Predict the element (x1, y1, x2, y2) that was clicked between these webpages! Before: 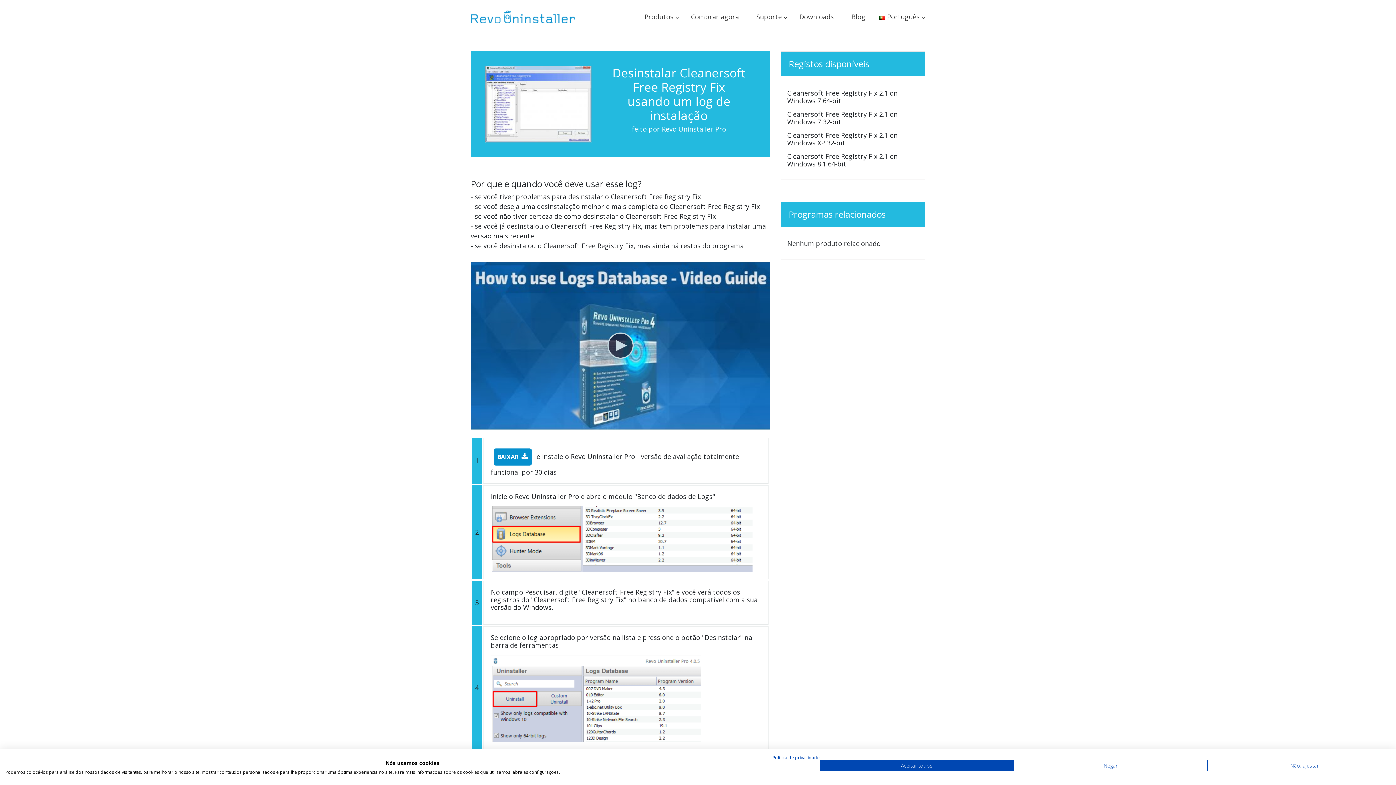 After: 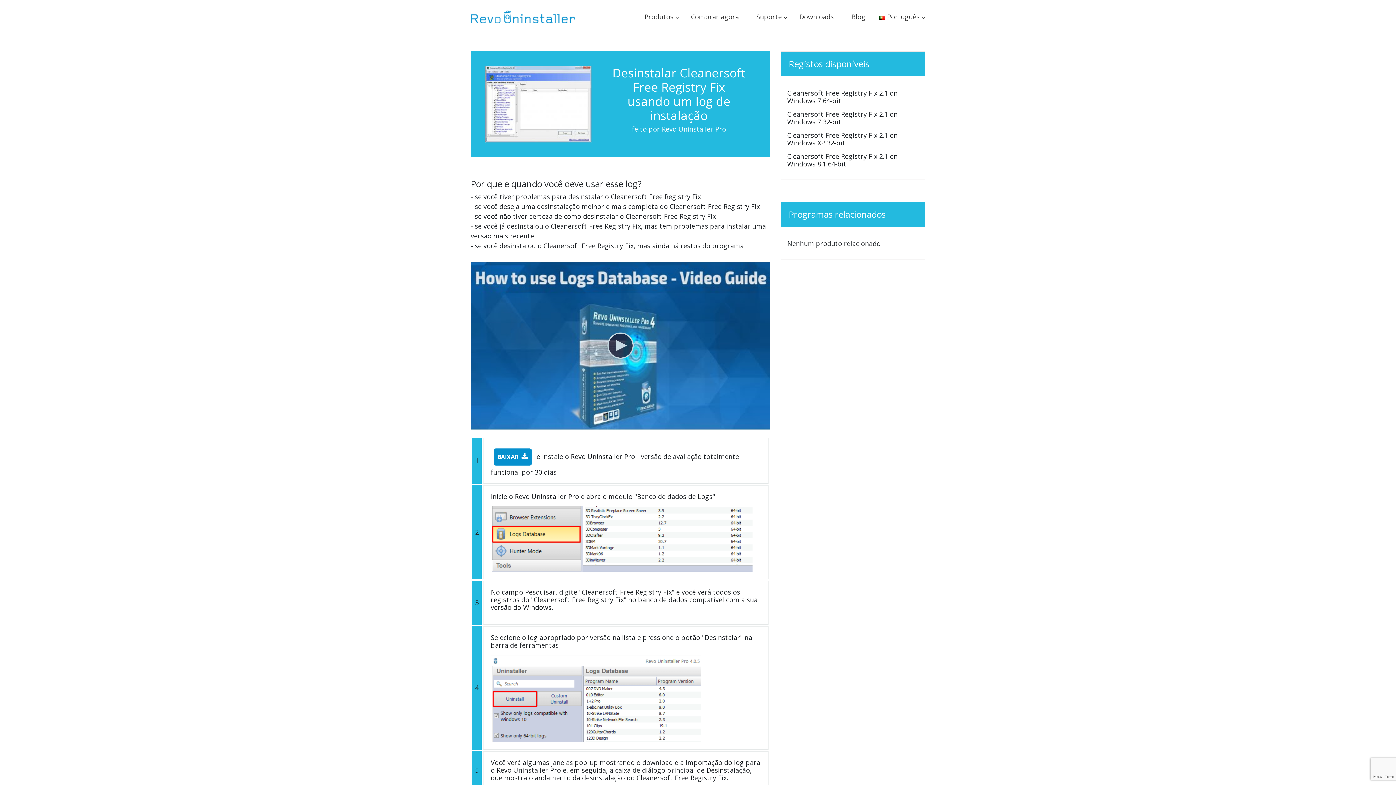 Action: bbox: (1013, 760, 1207, 771) label: Negar todos cookie